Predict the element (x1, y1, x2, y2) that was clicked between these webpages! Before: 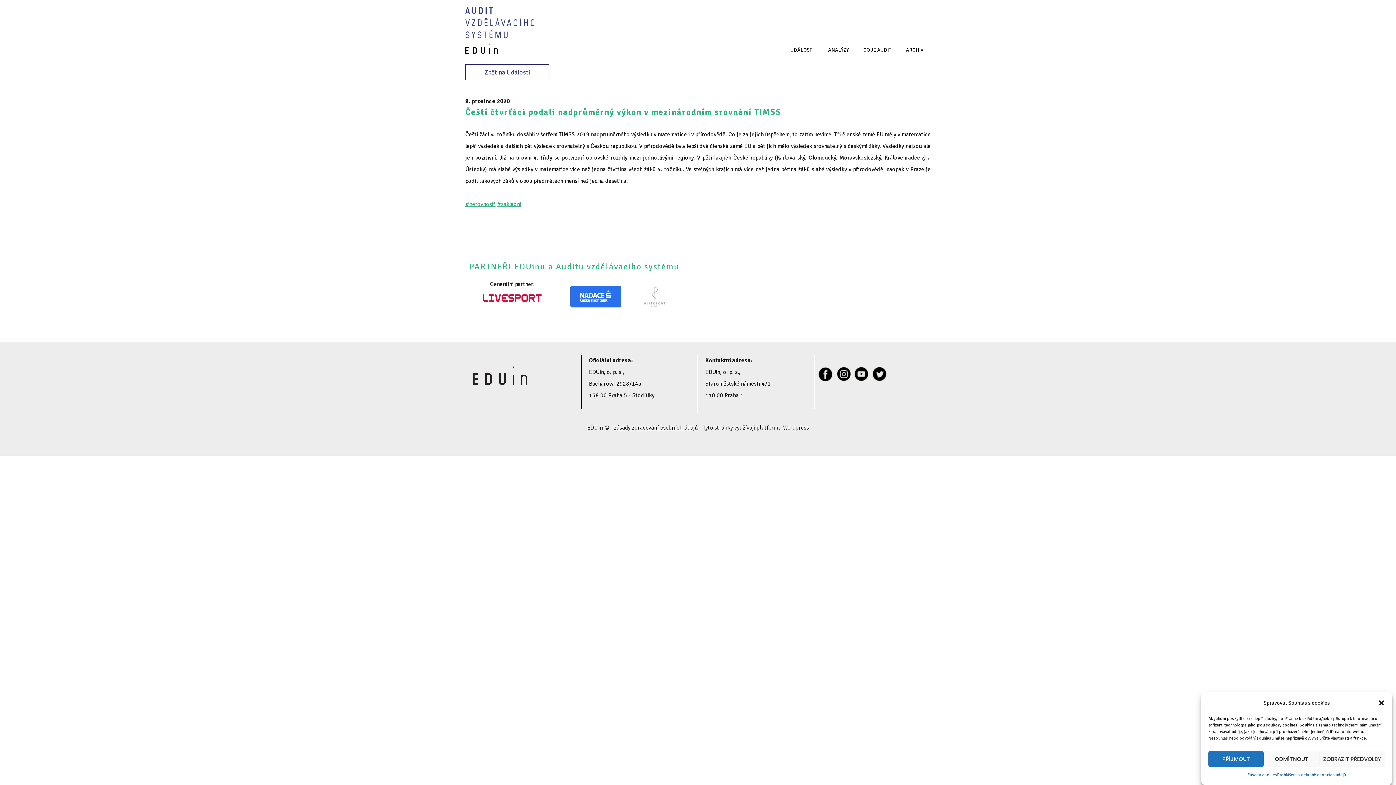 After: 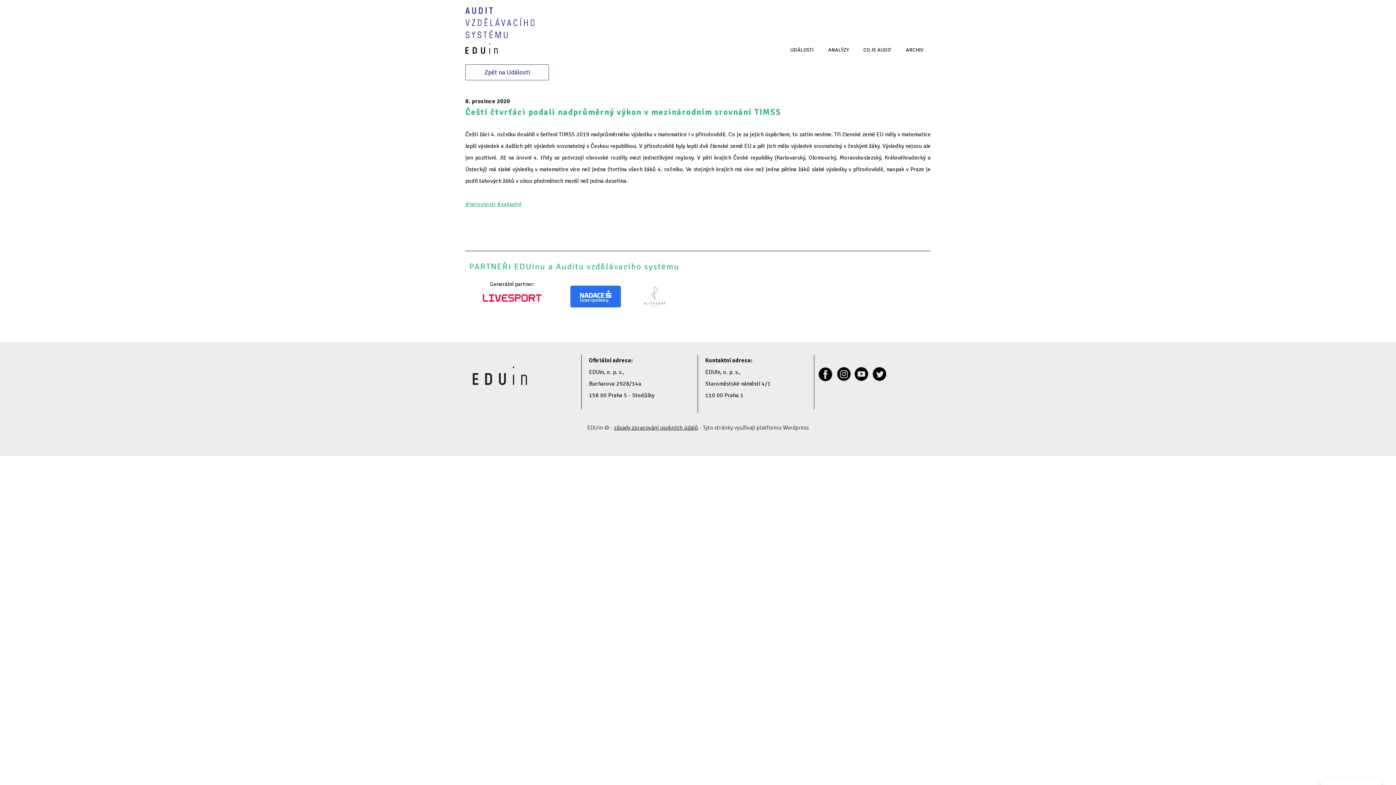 Action: bbox: (1264, 751, 1319, 767) label: ODMÍTNOUT